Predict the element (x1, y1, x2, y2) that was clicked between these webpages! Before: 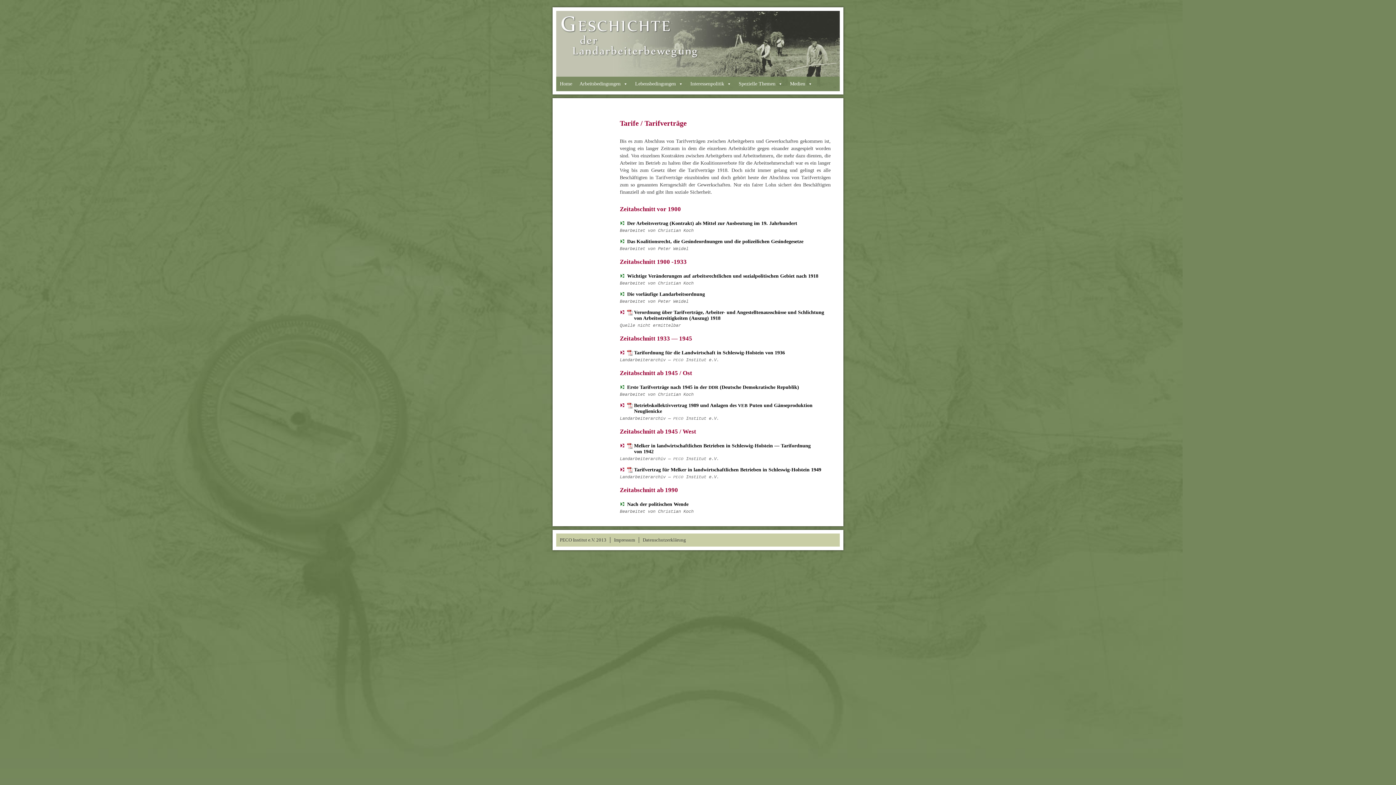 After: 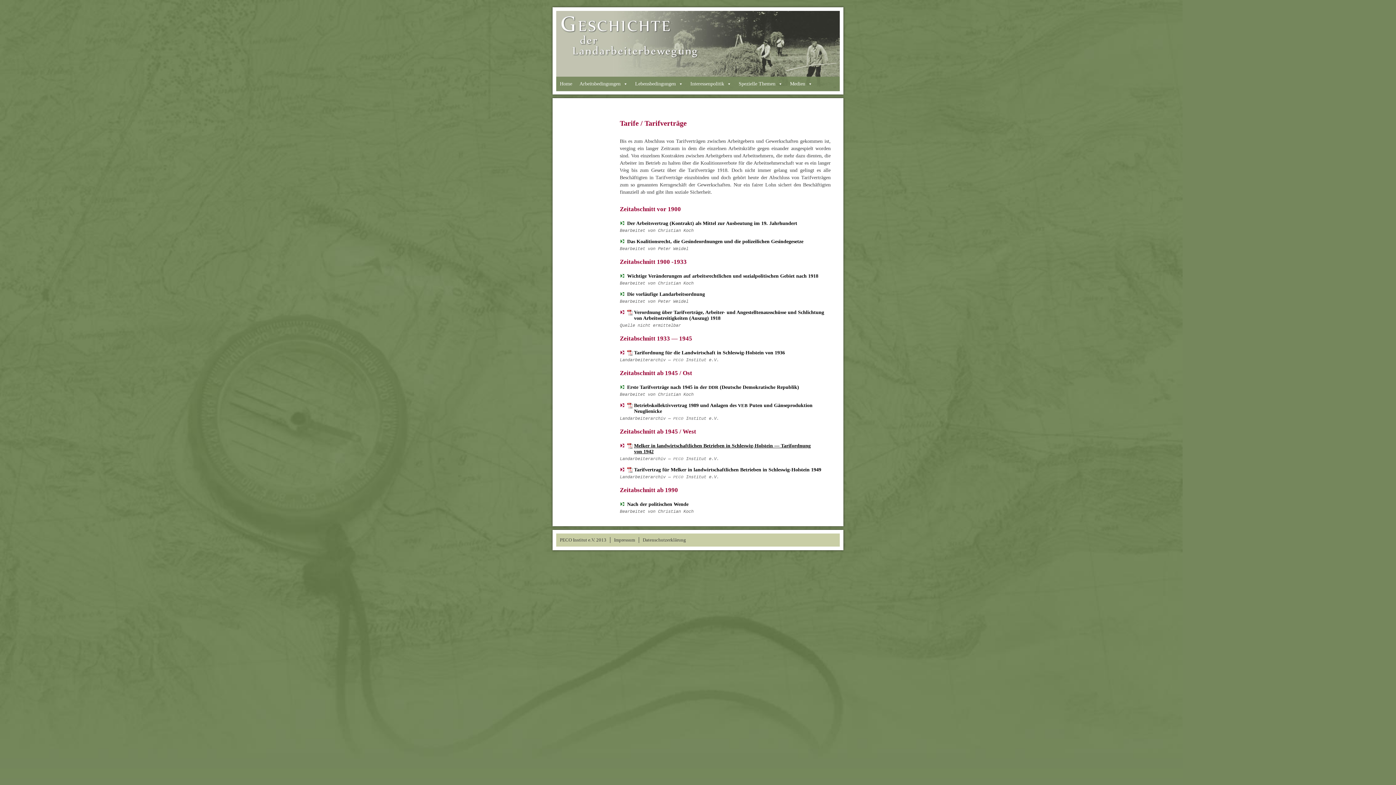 Action: bbox: (627, 443, 830, 454) label: Mel­ker in land­wirt­schaft­li­chen Betrie­ben in Schleswig-Holstein — Tarif­ord­nung von 1942